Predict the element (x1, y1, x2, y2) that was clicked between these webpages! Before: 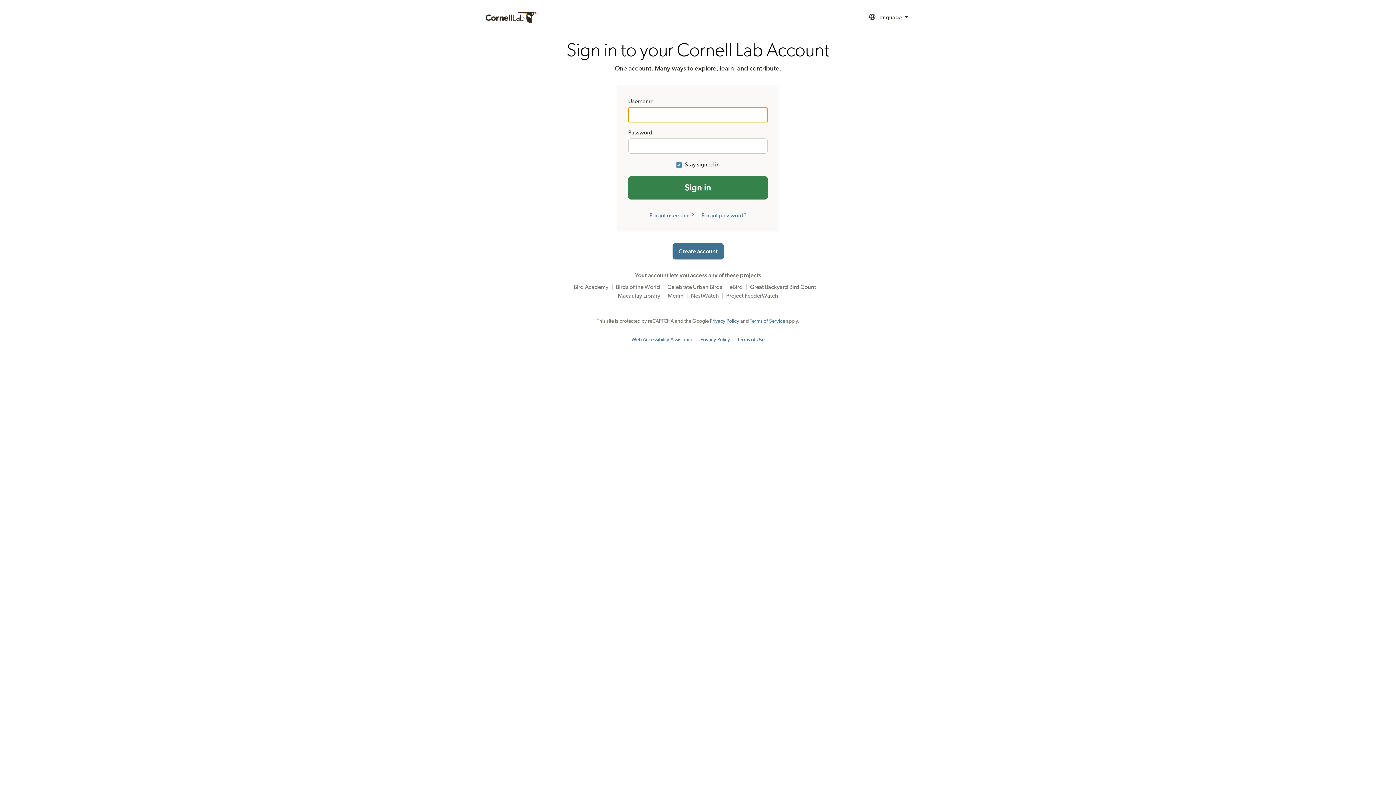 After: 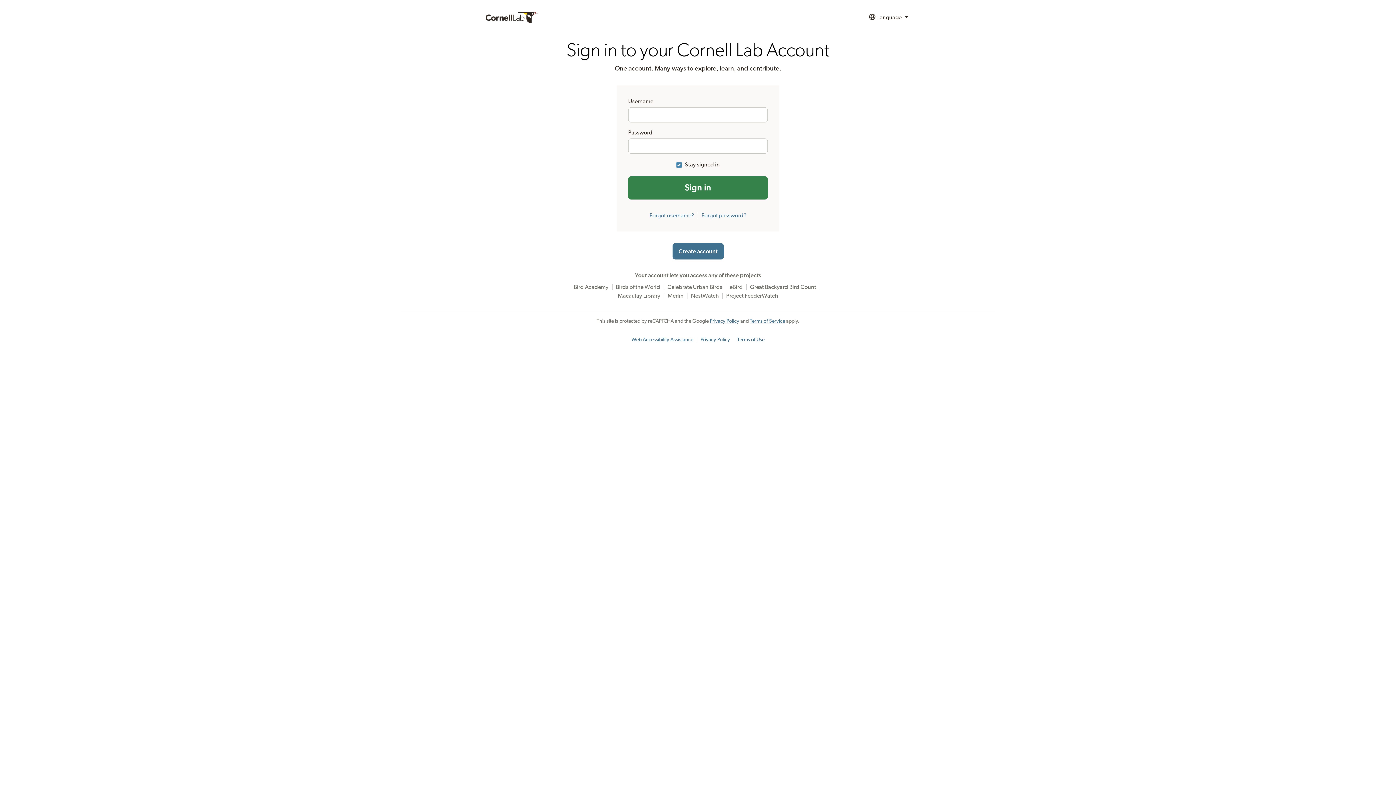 Action: bbox: (737, 337, 764, 342) label: Terms of Use